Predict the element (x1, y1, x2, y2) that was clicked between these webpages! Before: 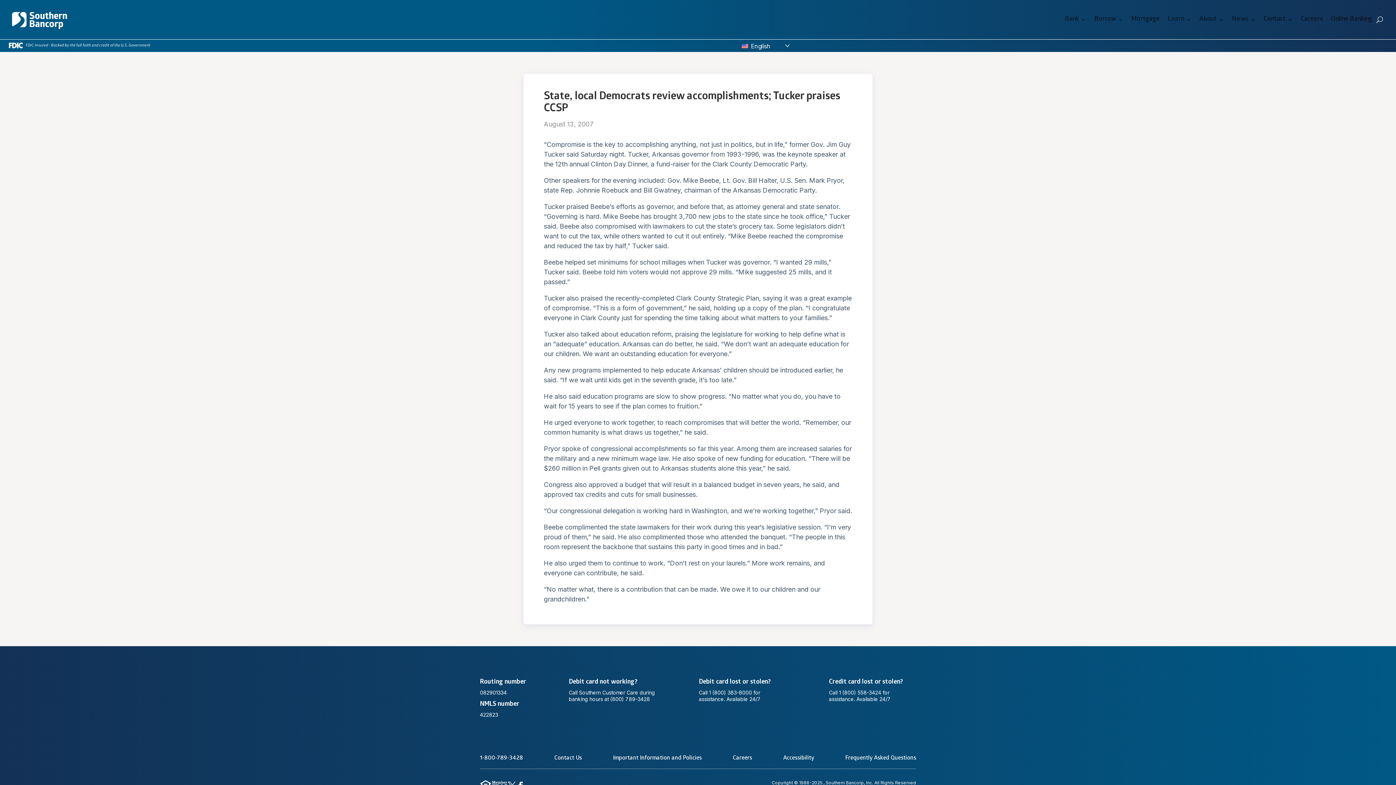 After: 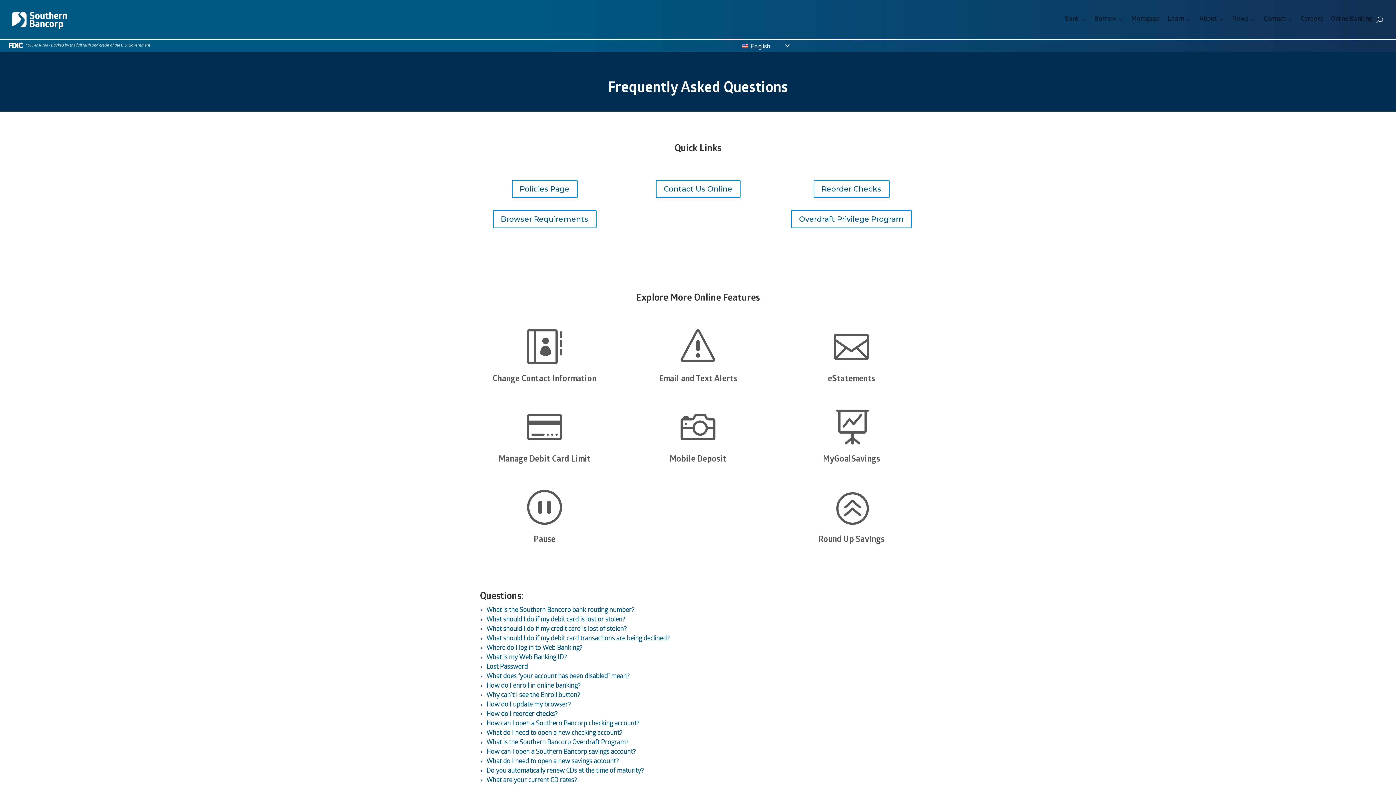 Action: bbox: (845, 753, 916, 763) label: Frequently Asked Questions